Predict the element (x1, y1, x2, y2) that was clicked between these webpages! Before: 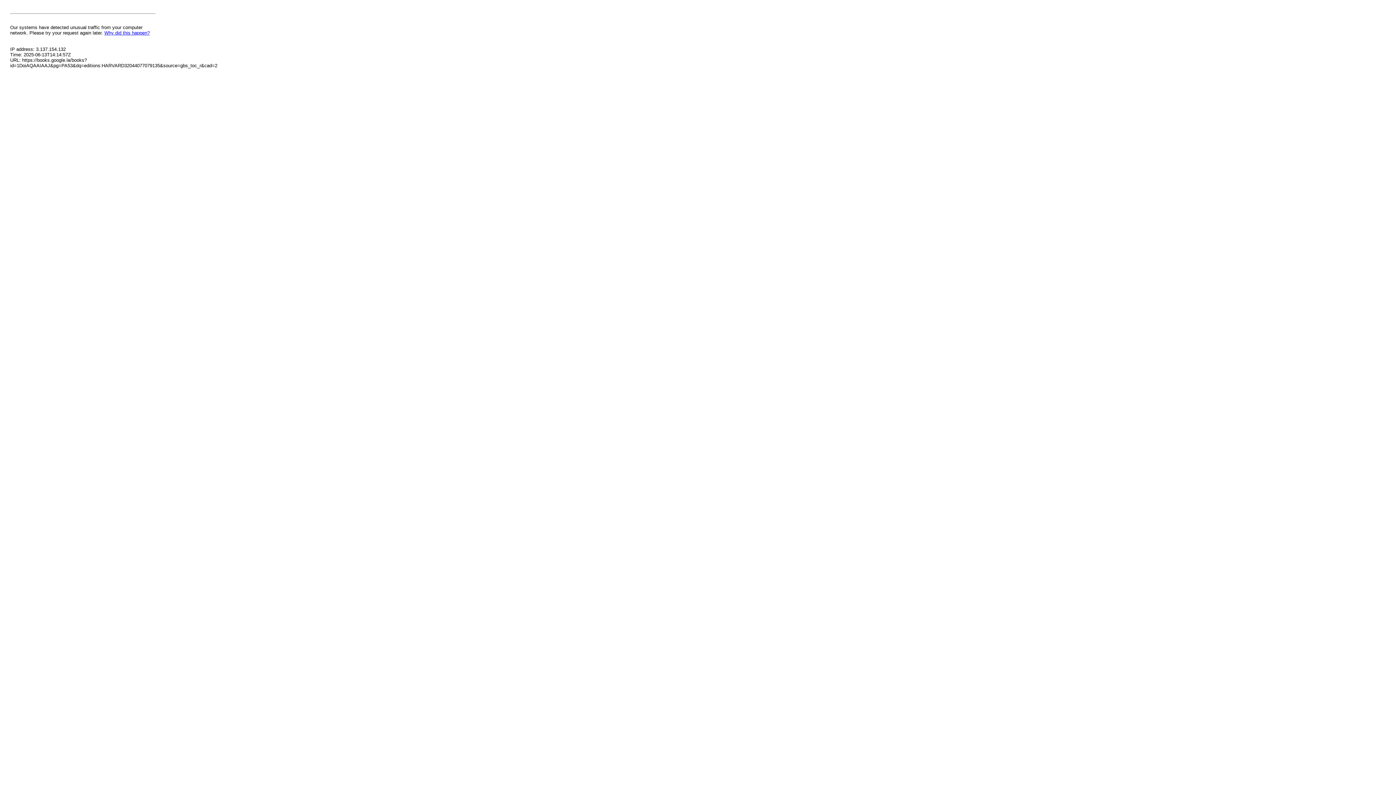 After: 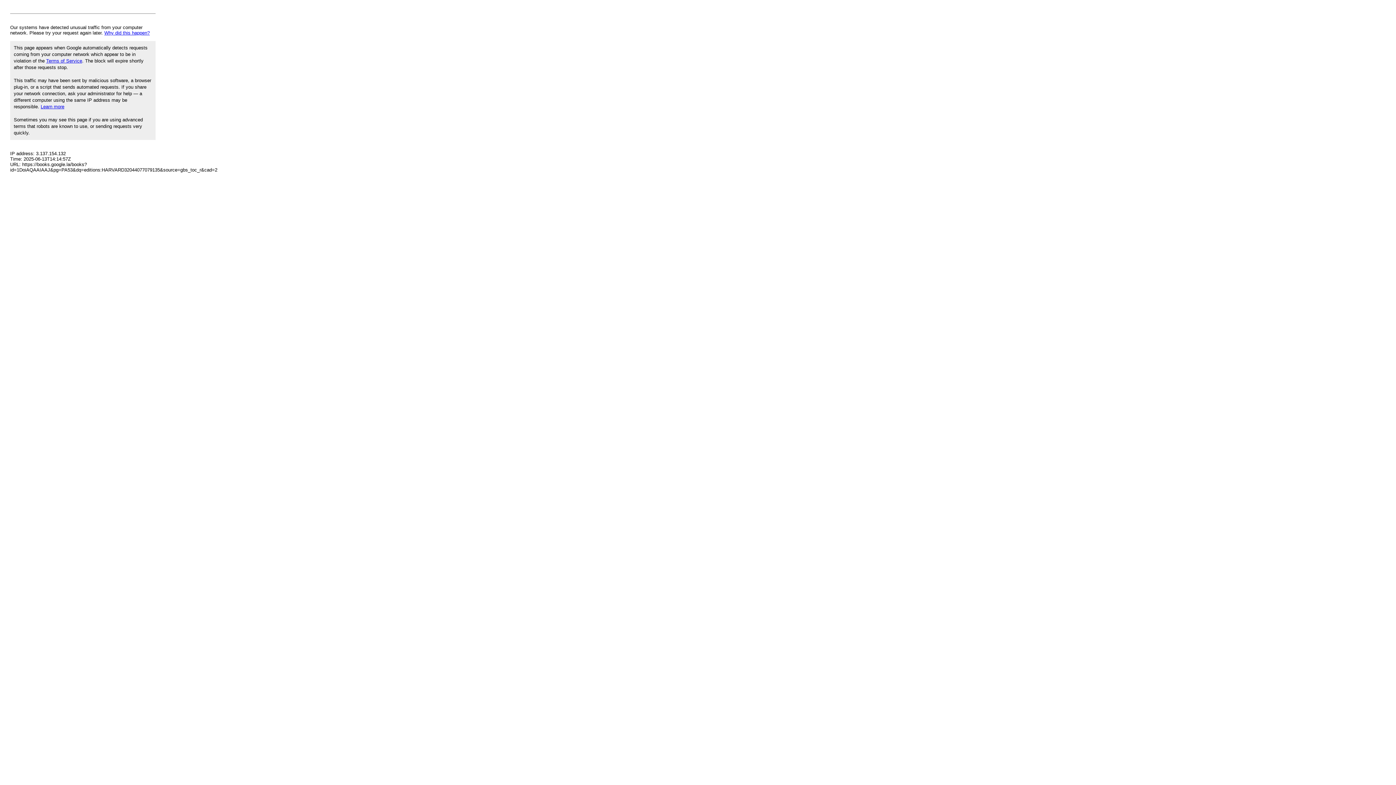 Action: label: Why did this happen? bbox: (104, 30, 149, 35)